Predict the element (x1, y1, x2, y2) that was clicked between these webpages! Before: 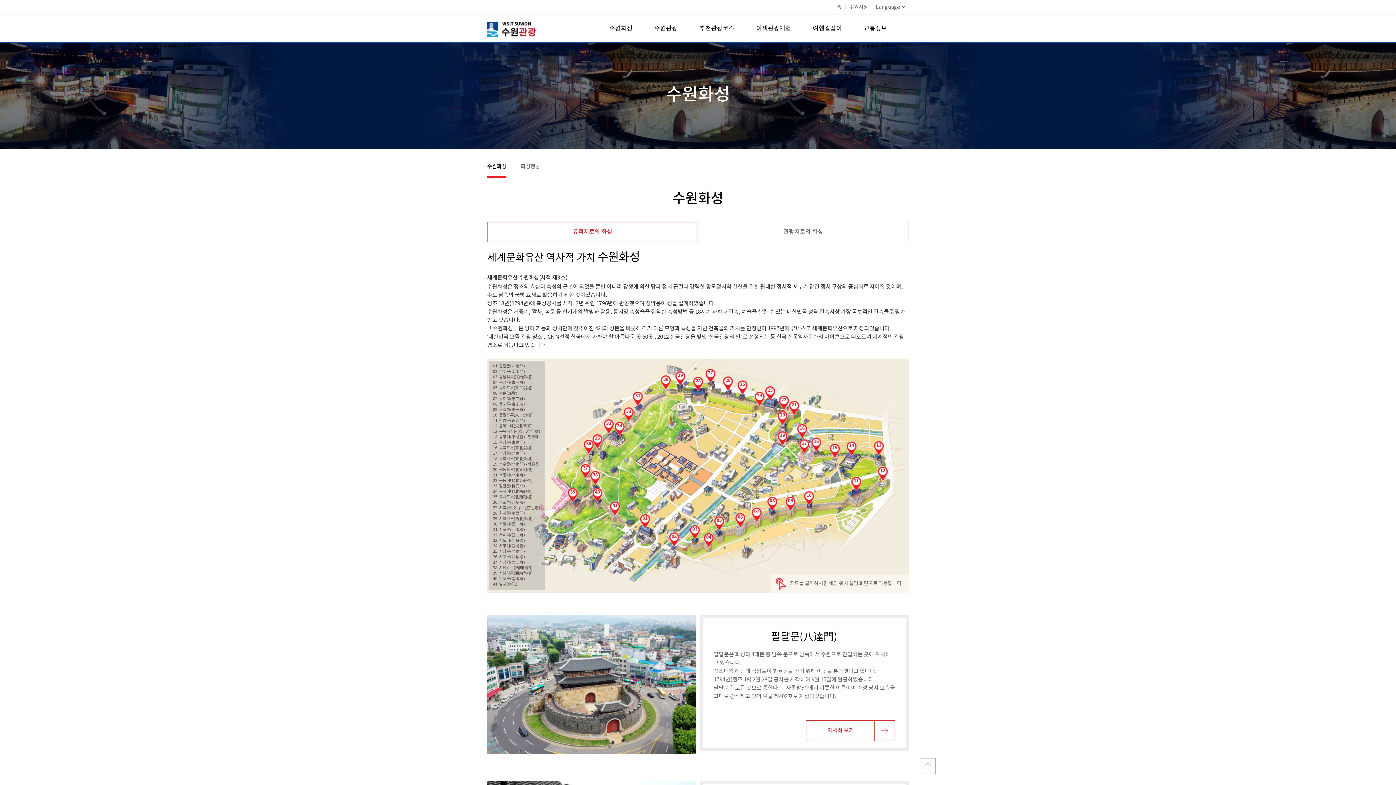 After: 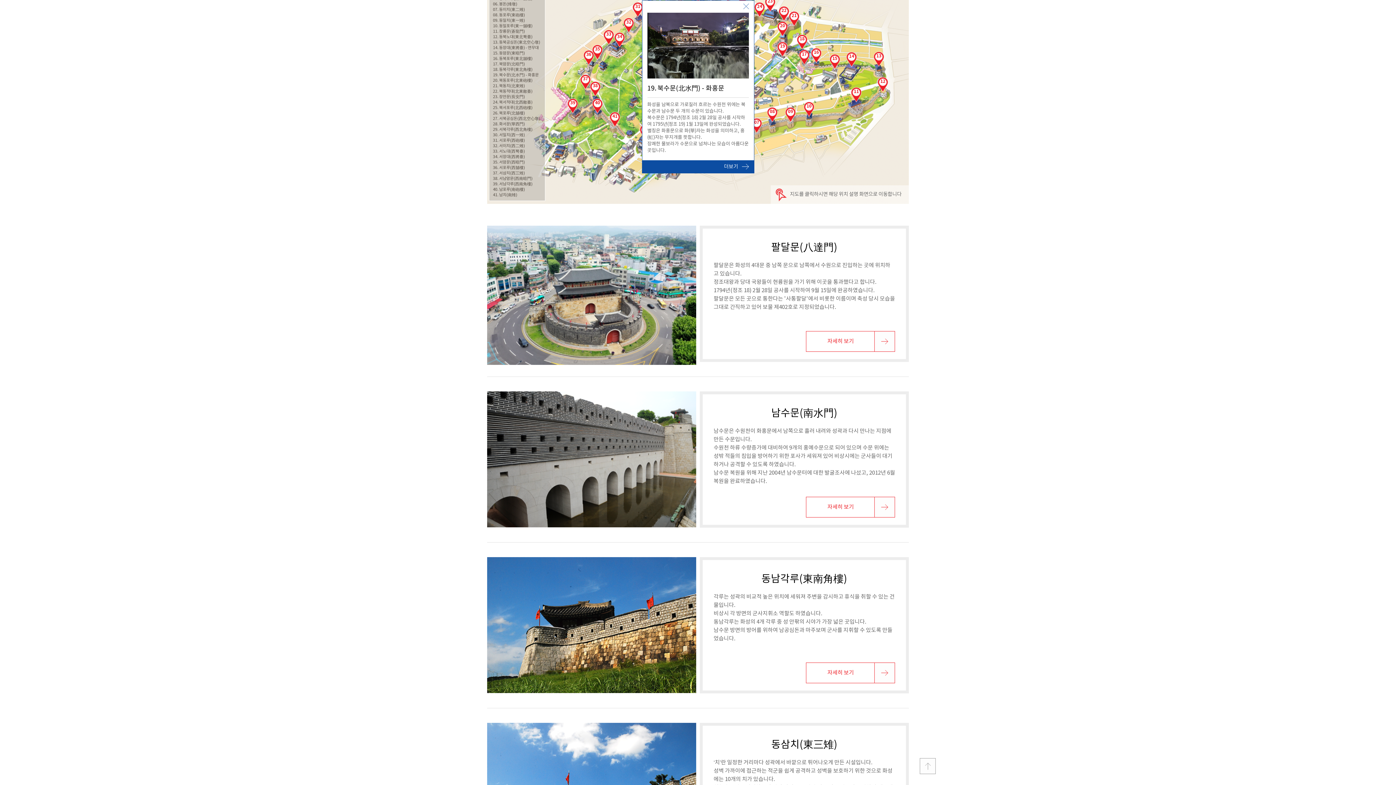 Action: bbox: (780, 433, 785, 438) label: 19